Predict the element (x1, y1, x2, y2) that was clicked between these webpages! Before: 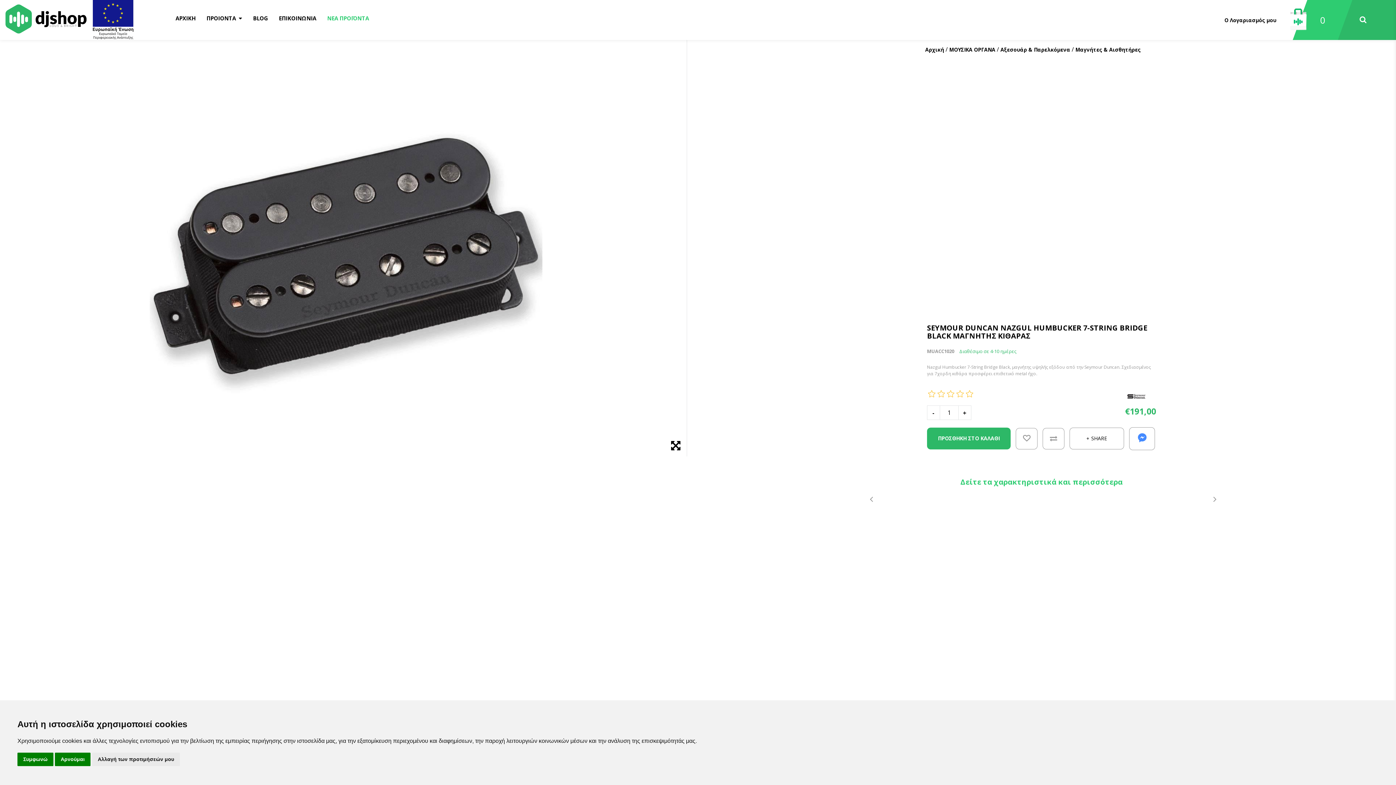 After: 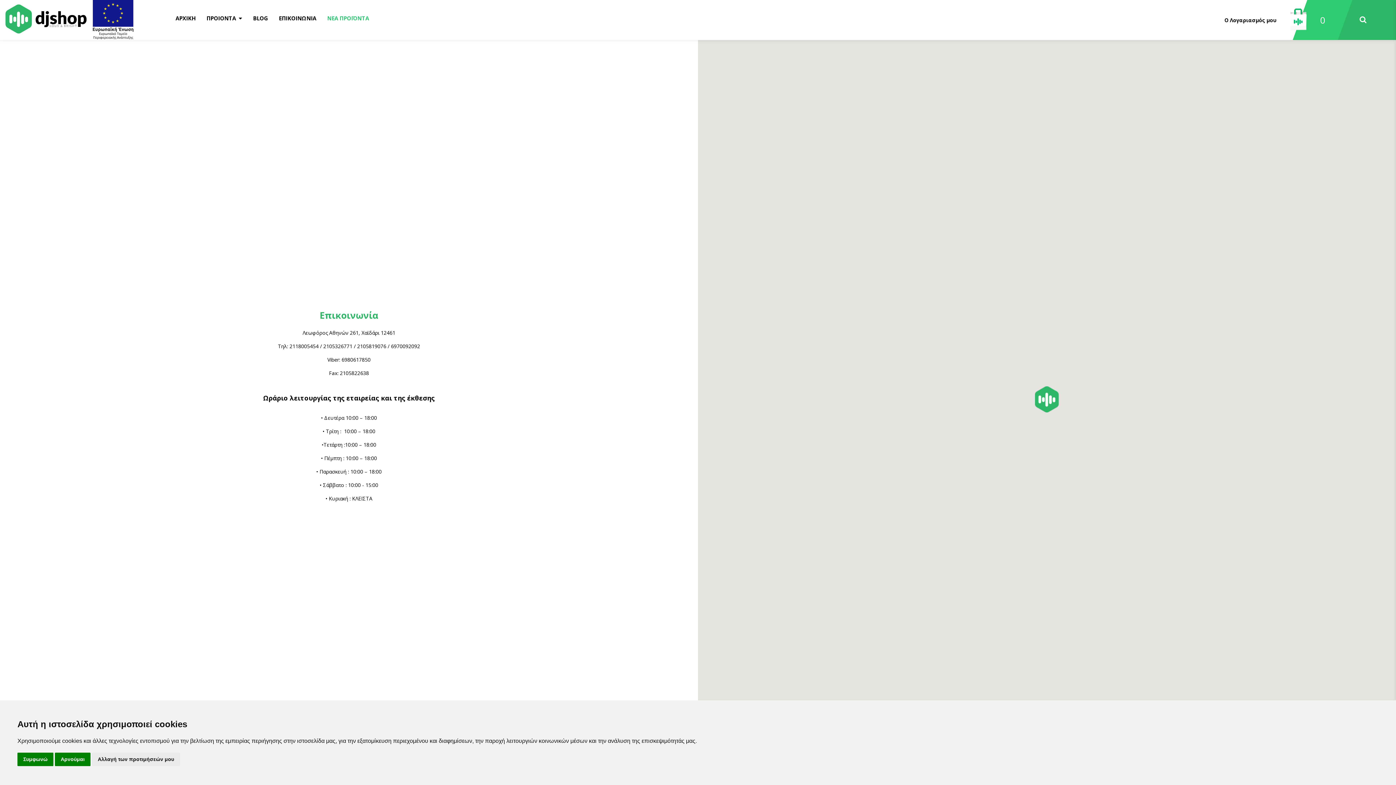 Action: label: ΕΠΙΚΟΙΝΩΝΙΑ bbox: (268, 12, 316, 23)